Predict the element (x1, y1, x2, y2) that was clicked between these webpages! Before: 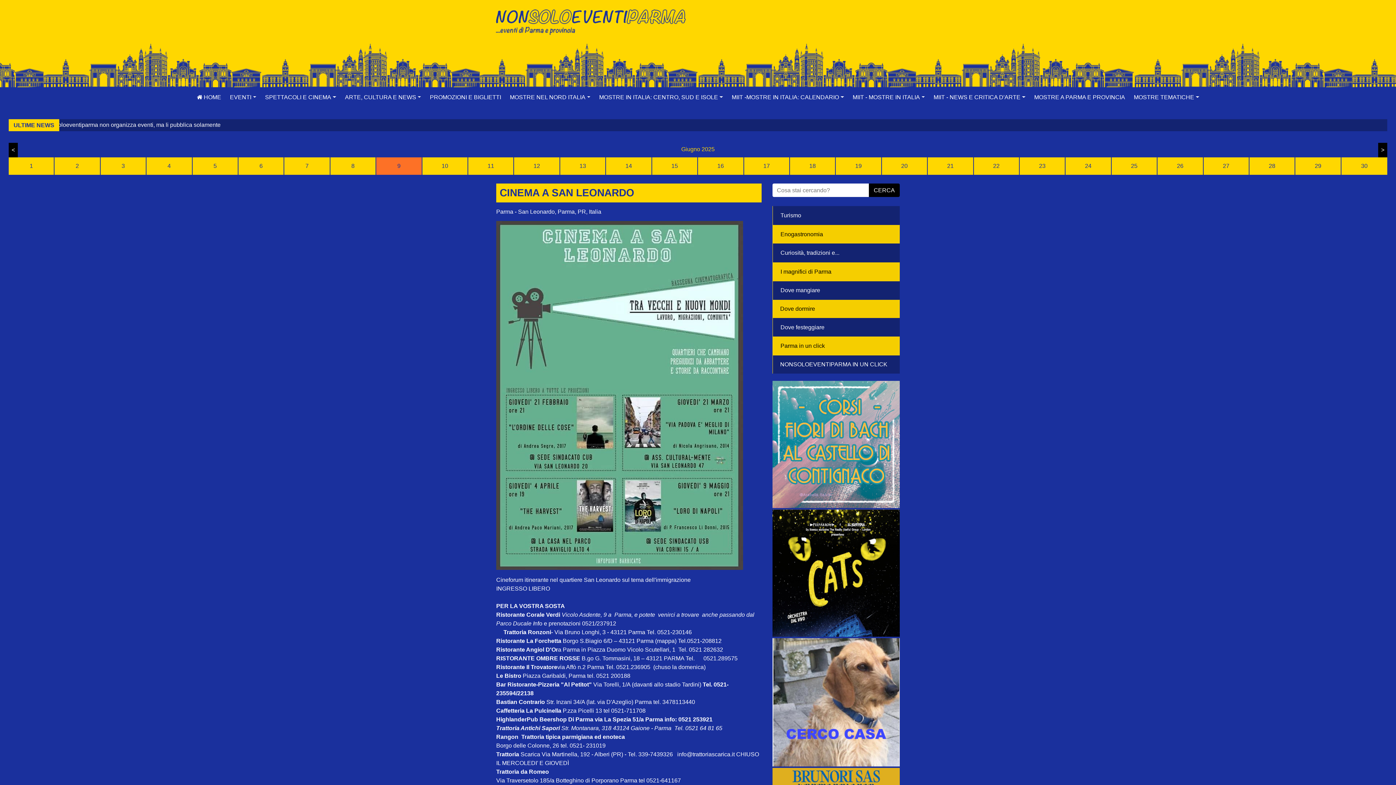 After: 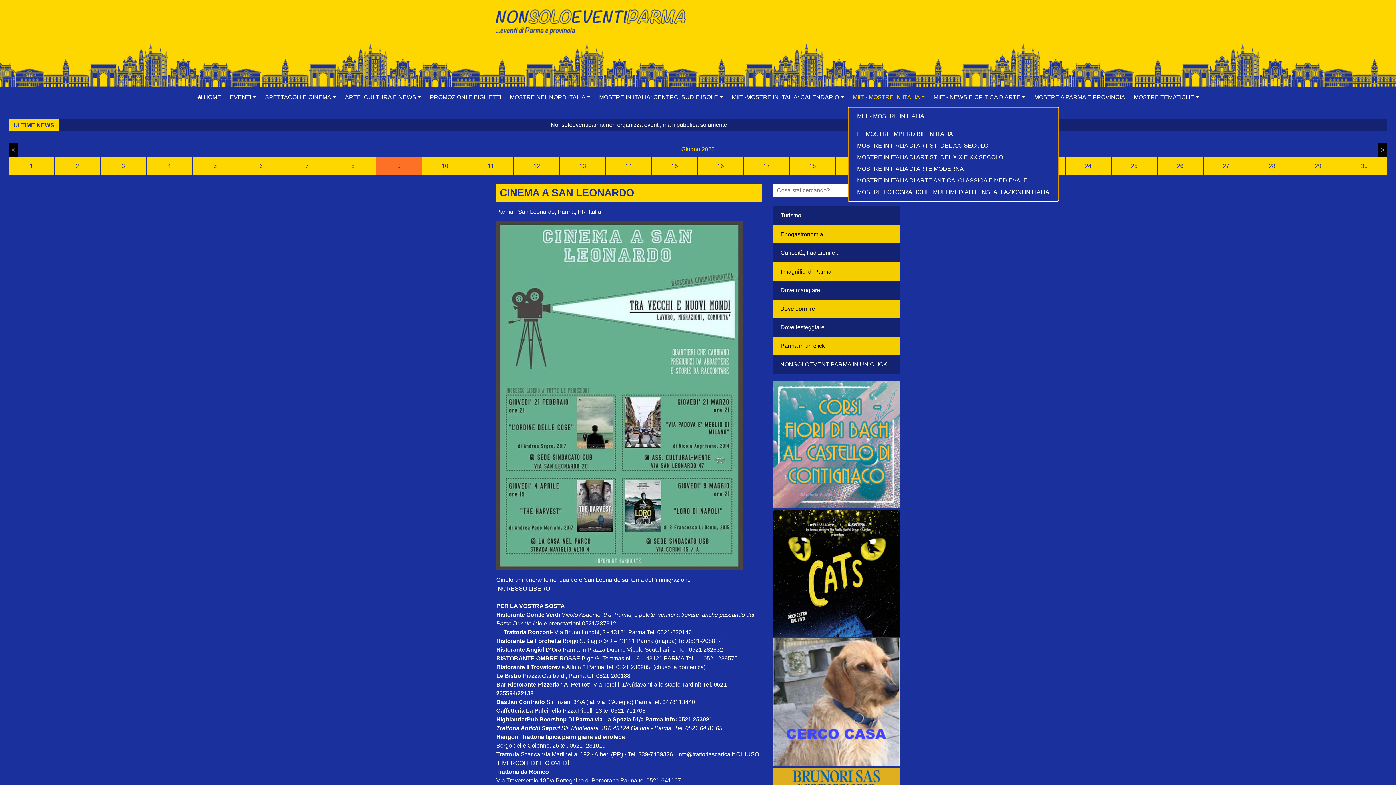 Action: label: MIIT - MOSTRE IN ITALIA bbox: (848, 87, 929, 107)